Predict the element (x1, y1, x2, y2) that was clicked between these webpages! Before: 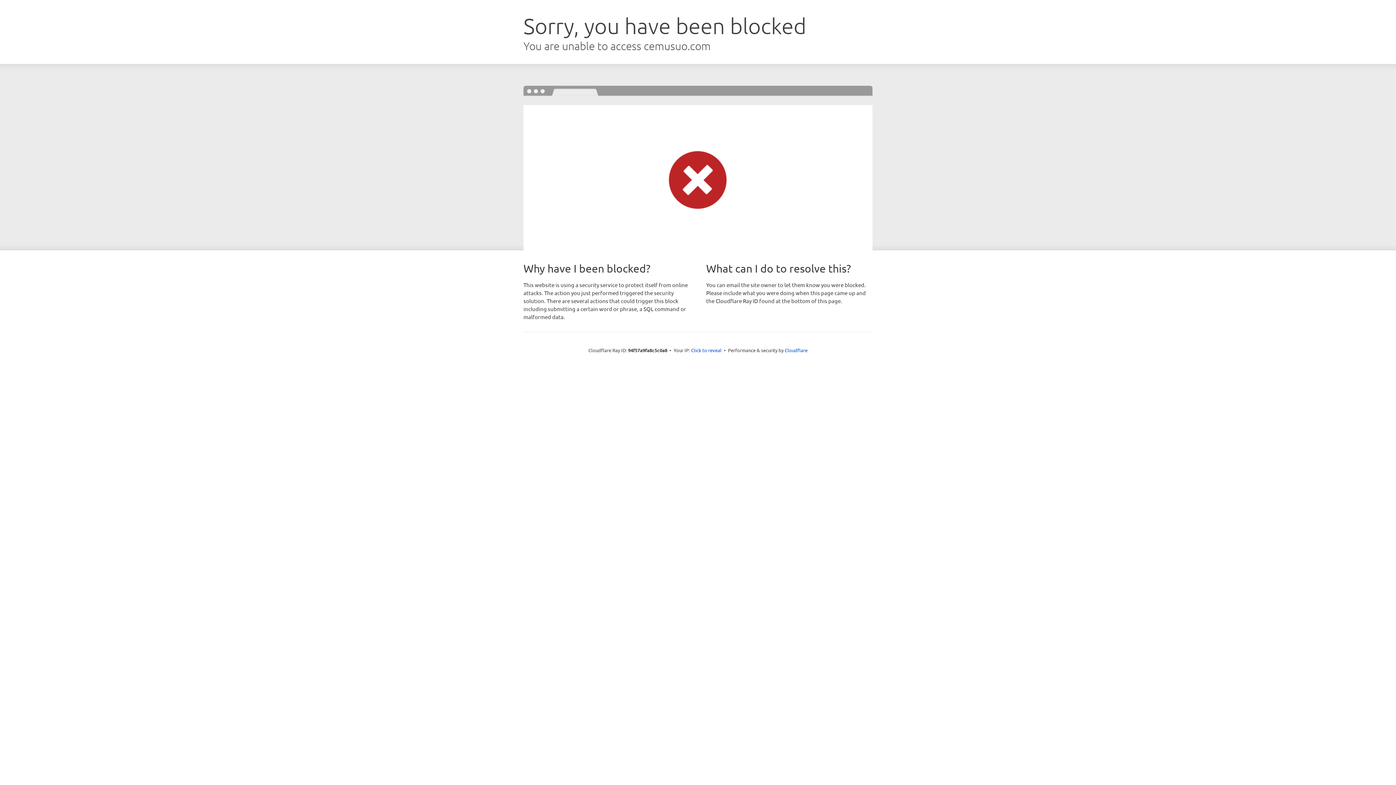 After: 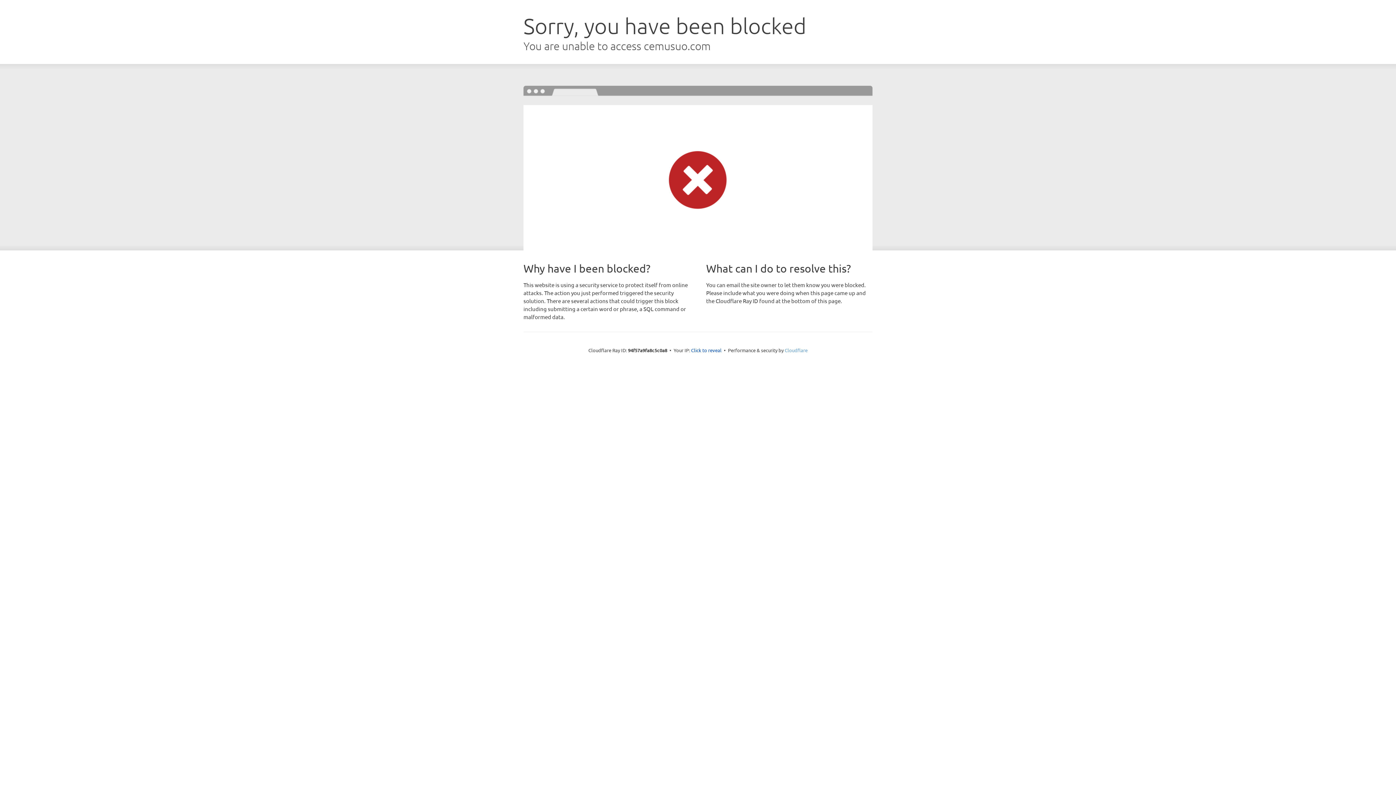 Action: label: Cloudflare bbox: (784, 347, 807, 353)